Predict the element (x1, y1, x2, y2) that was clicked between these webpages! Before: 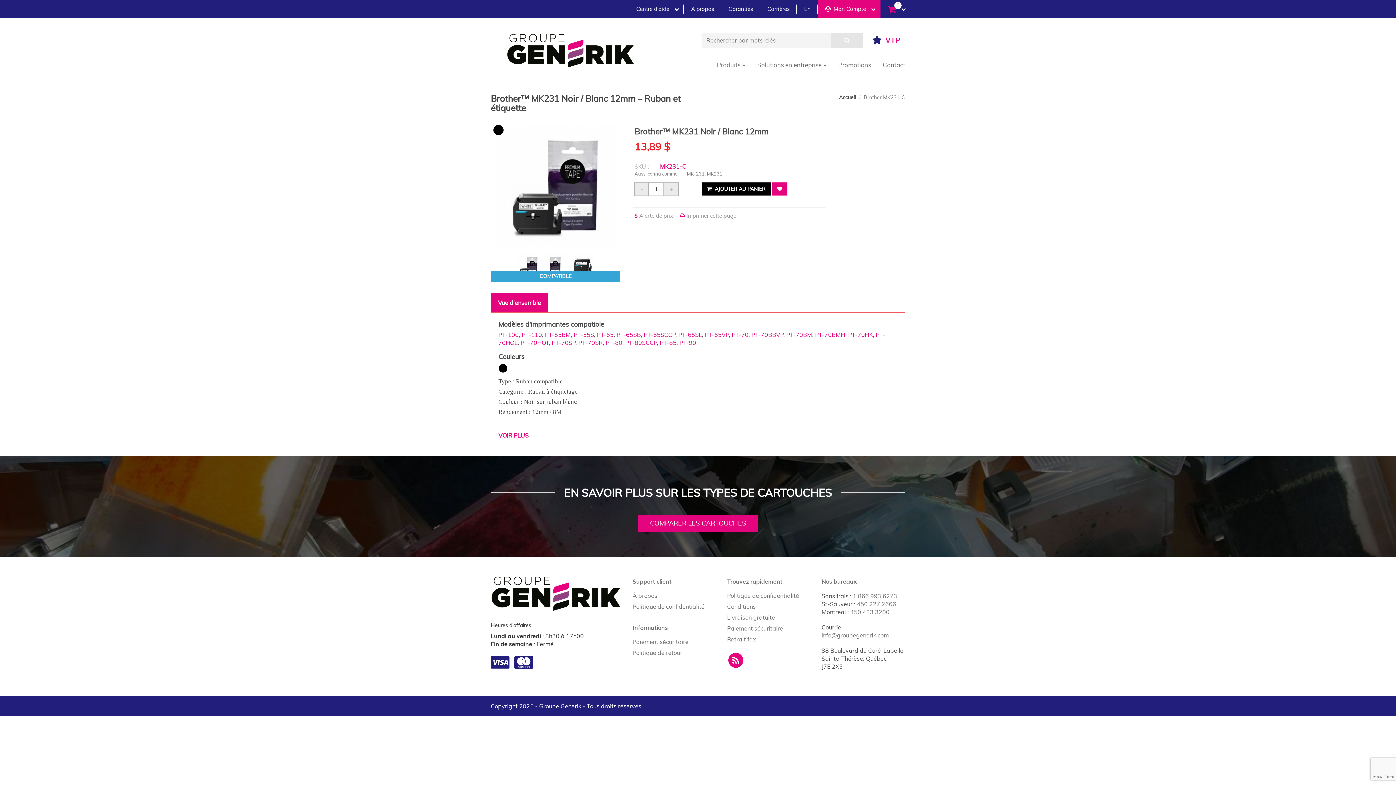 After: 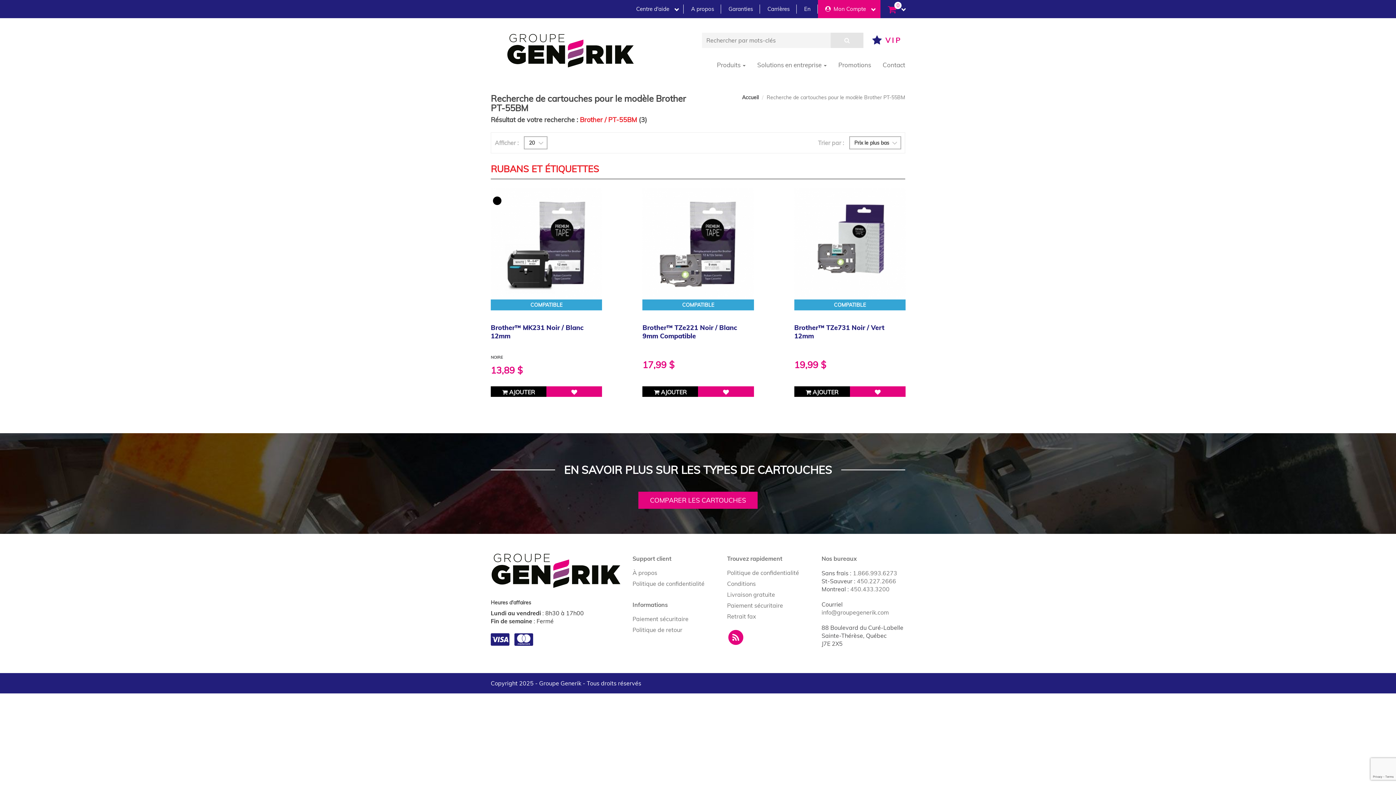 Action: label: PT-55BM bbox: (545, 331, 570, 338)